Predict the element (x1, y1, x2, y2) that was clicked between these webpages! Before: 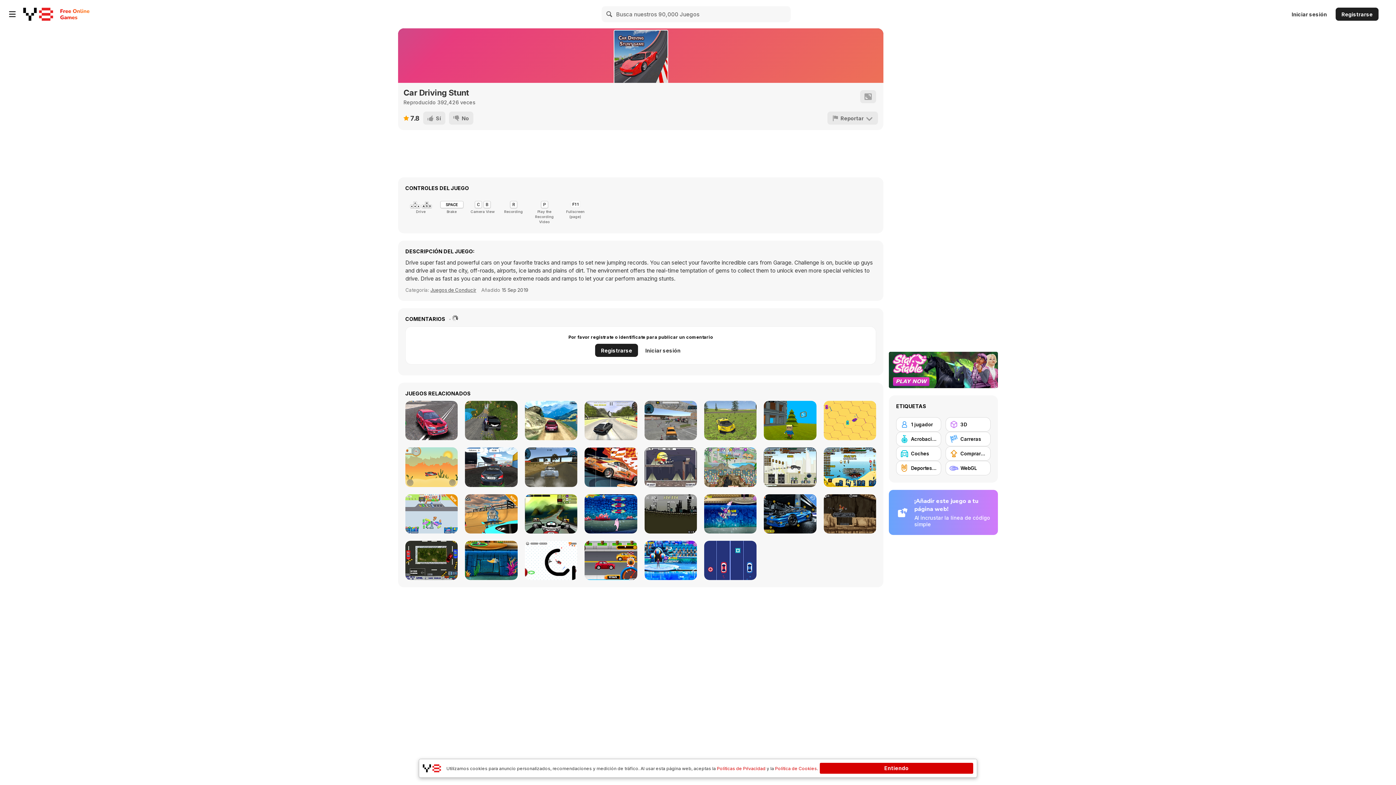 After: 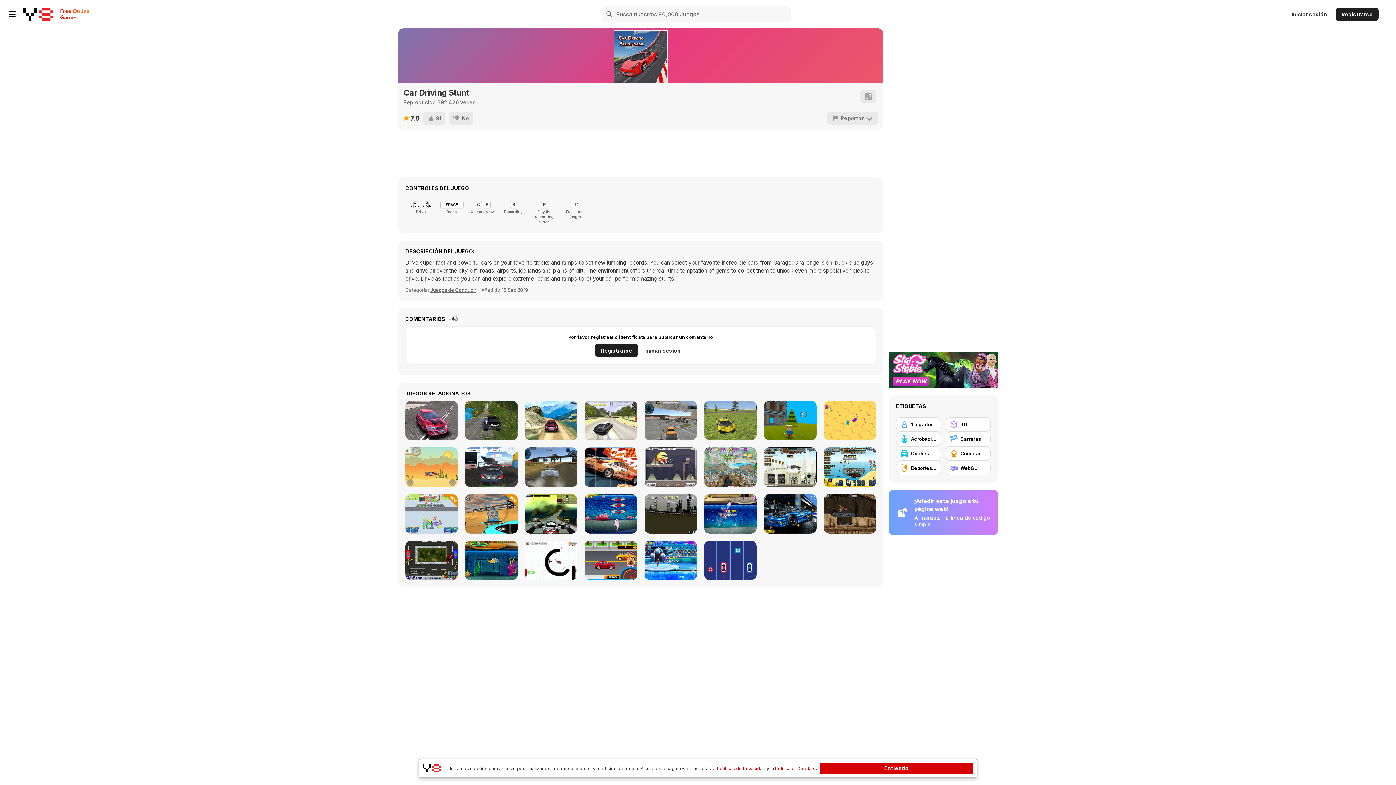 Action: bbox: (889, 366, 998, 372)